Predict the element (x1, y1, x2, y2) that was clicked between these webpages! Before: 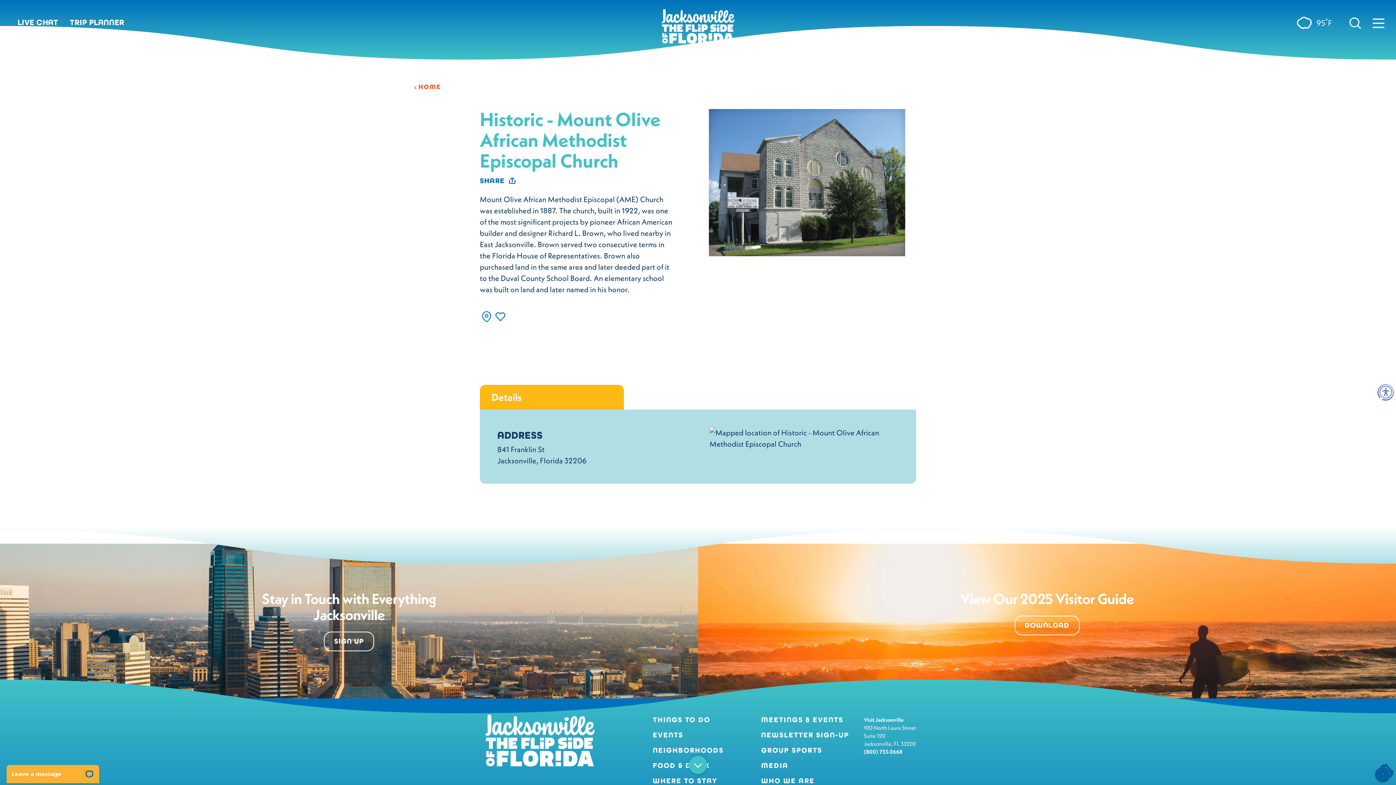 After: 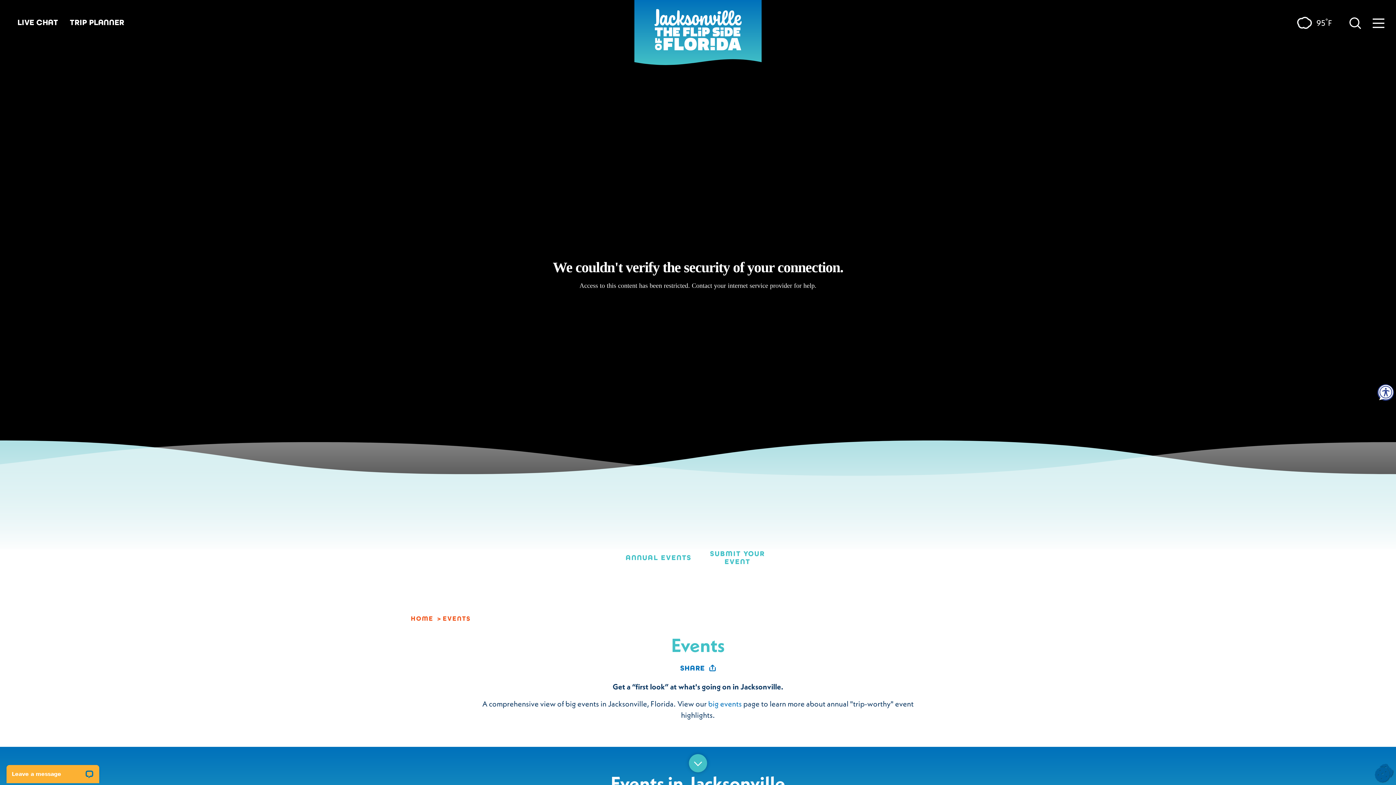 Action: label: EVENTS bbox: (652, 731, 749, 739)